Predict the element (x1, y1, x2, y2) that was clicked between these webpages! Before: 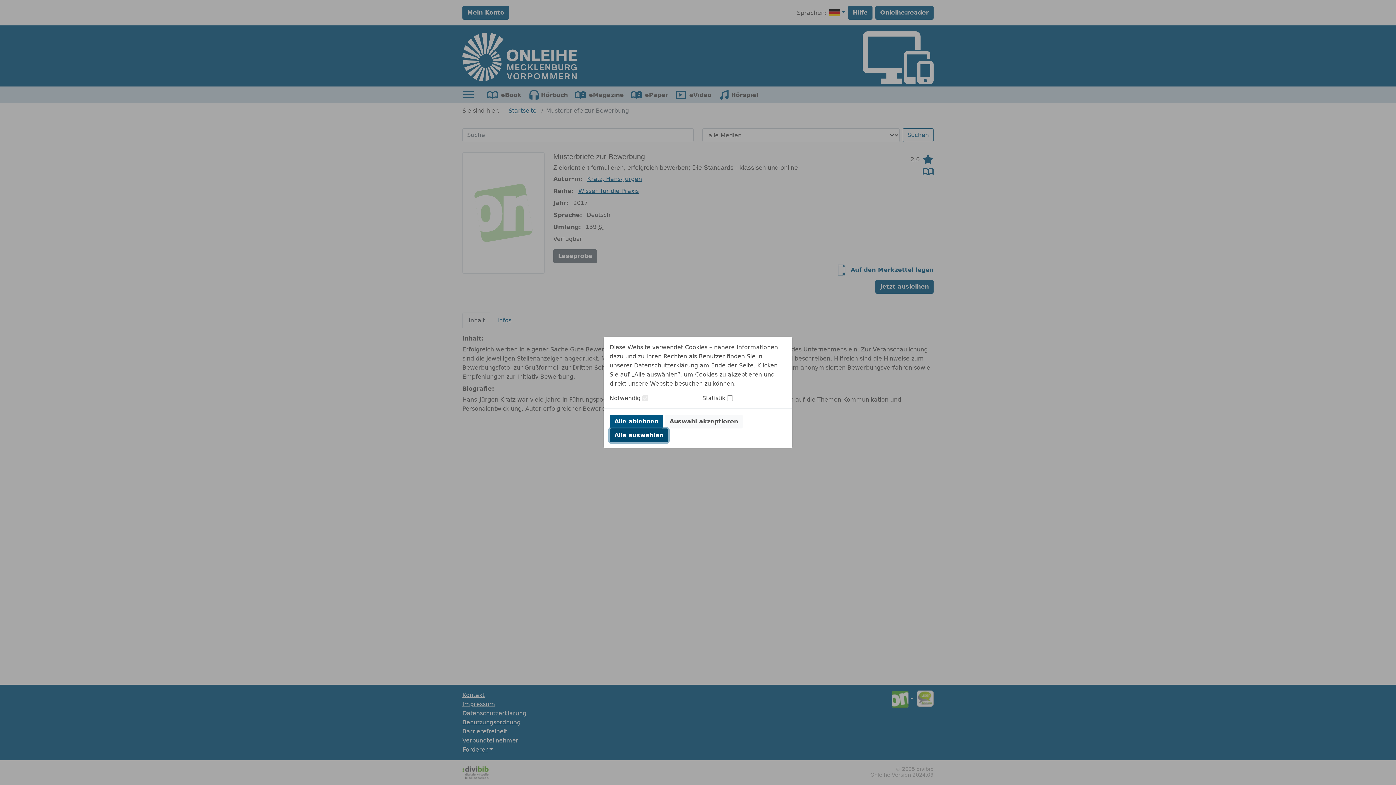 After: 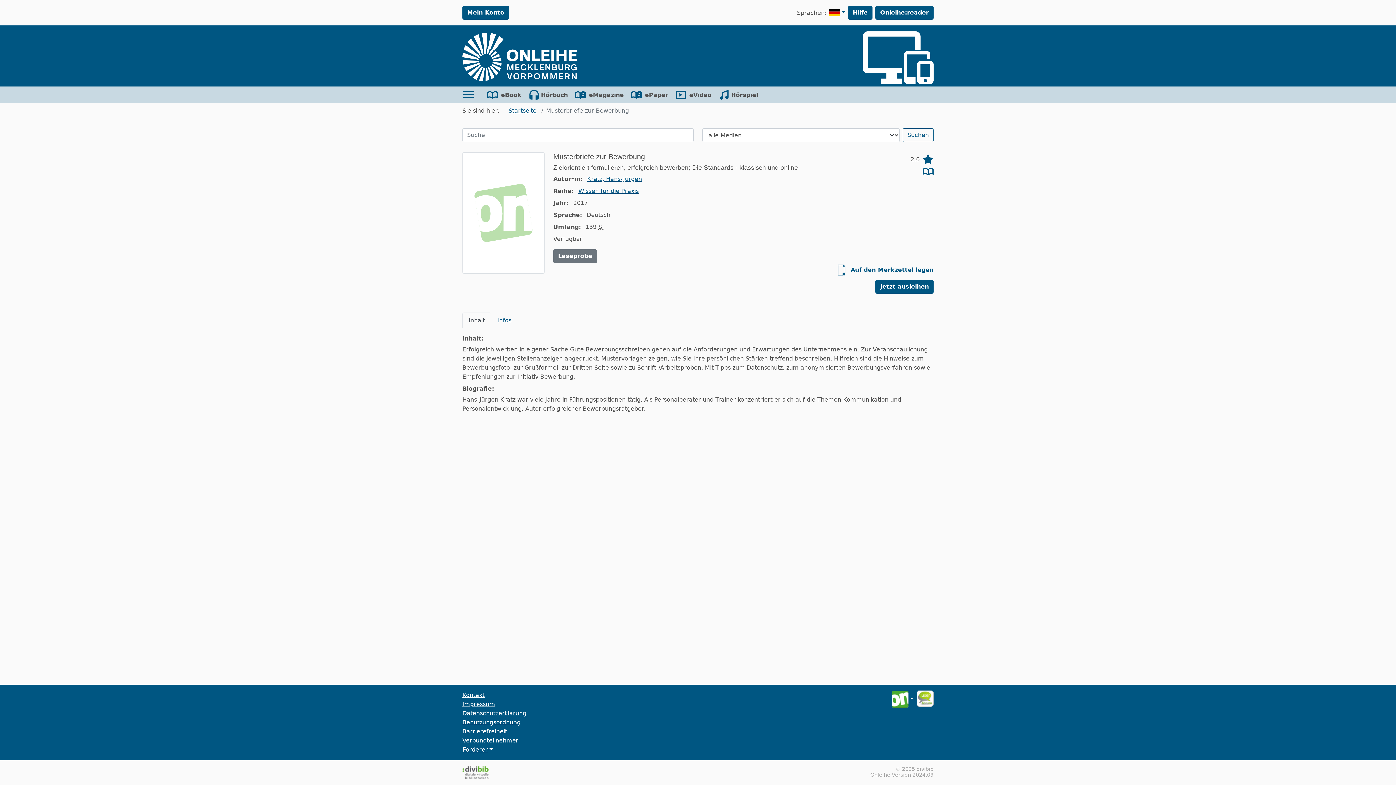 Action: bbox: (665, 414, 742, 428) label: Auswahl akzeptieren